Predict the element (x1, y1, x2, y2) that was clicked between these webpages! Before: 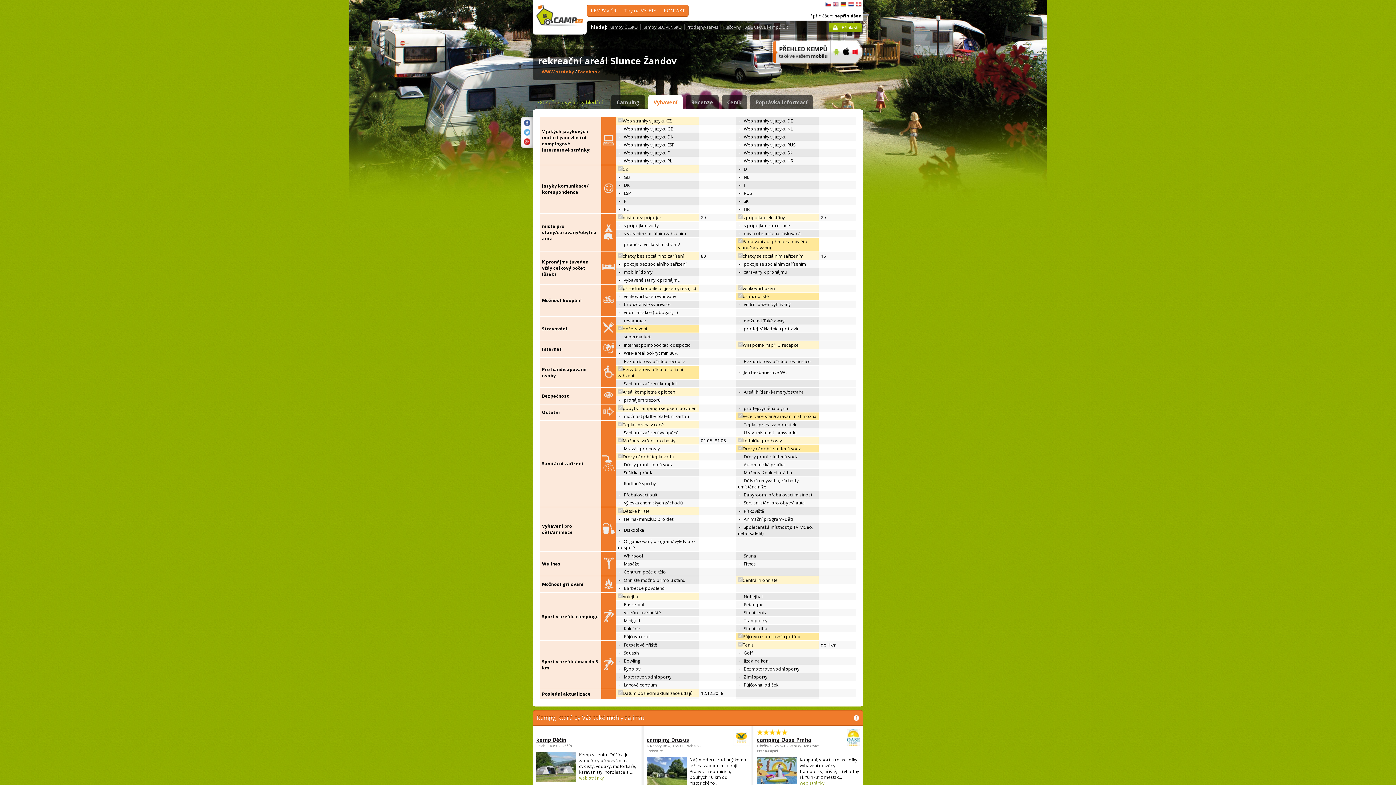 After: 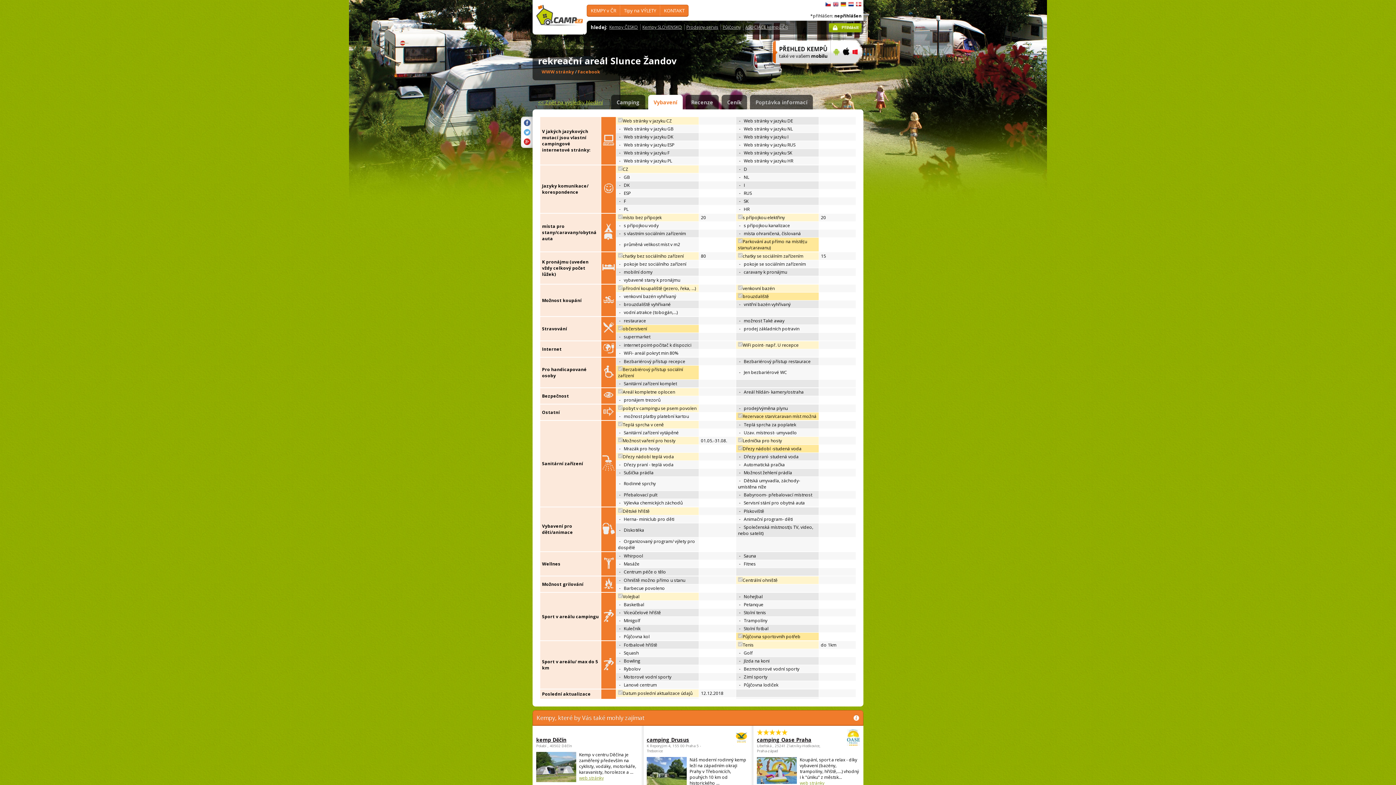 Action: label: Vybavení bbox: (648, 94, 682, 112)